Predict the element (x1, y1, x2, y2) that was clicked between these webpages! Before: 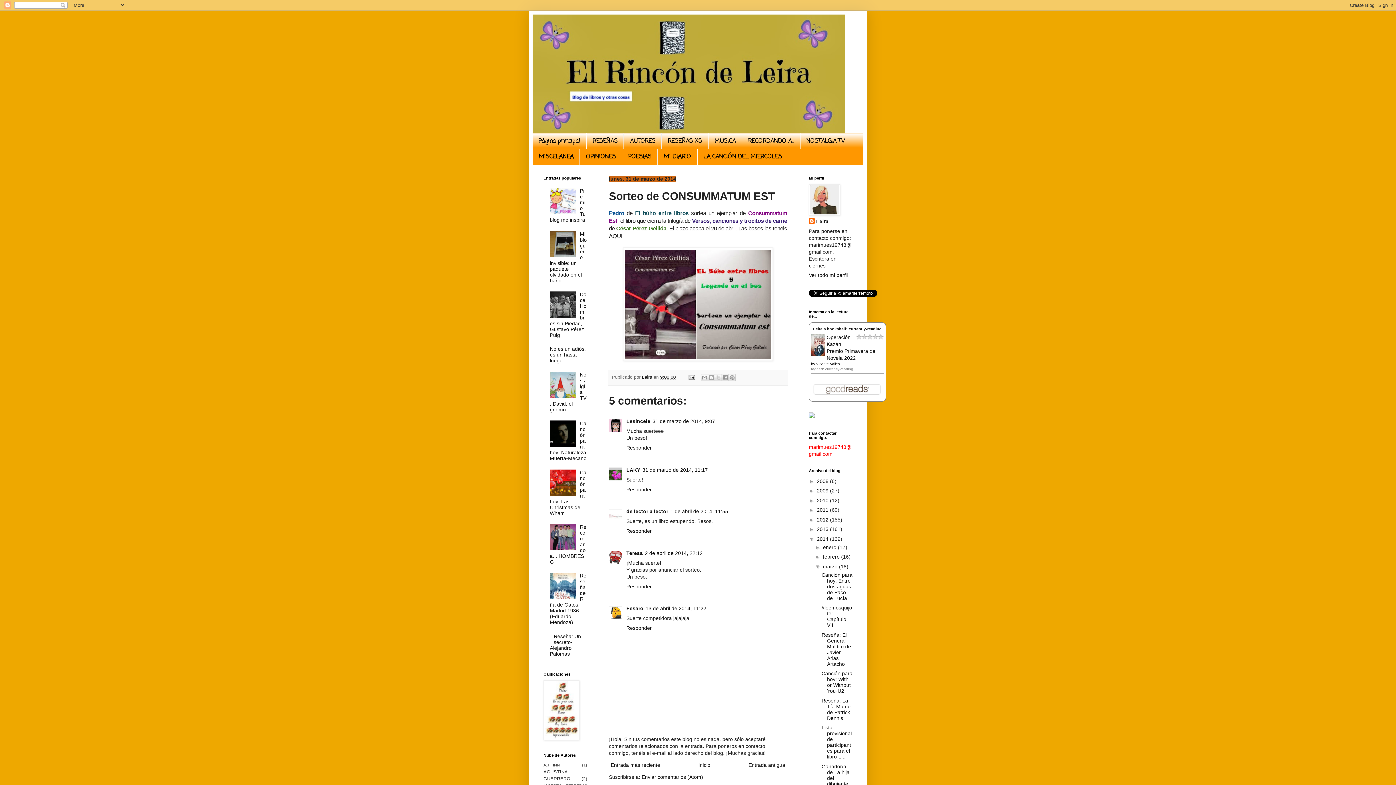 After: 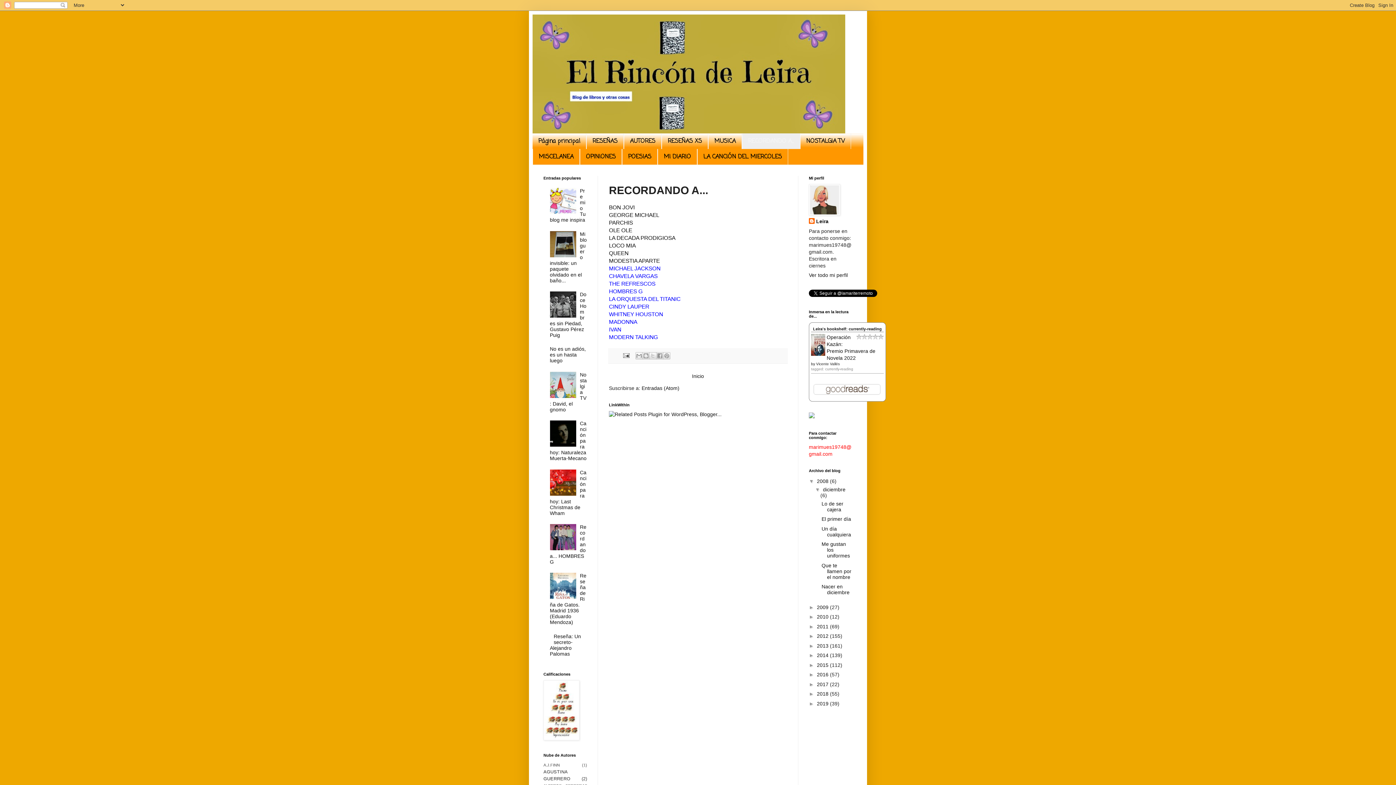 Action: bbox: (742, 133, 800, 149) label: RECORDANDO A...